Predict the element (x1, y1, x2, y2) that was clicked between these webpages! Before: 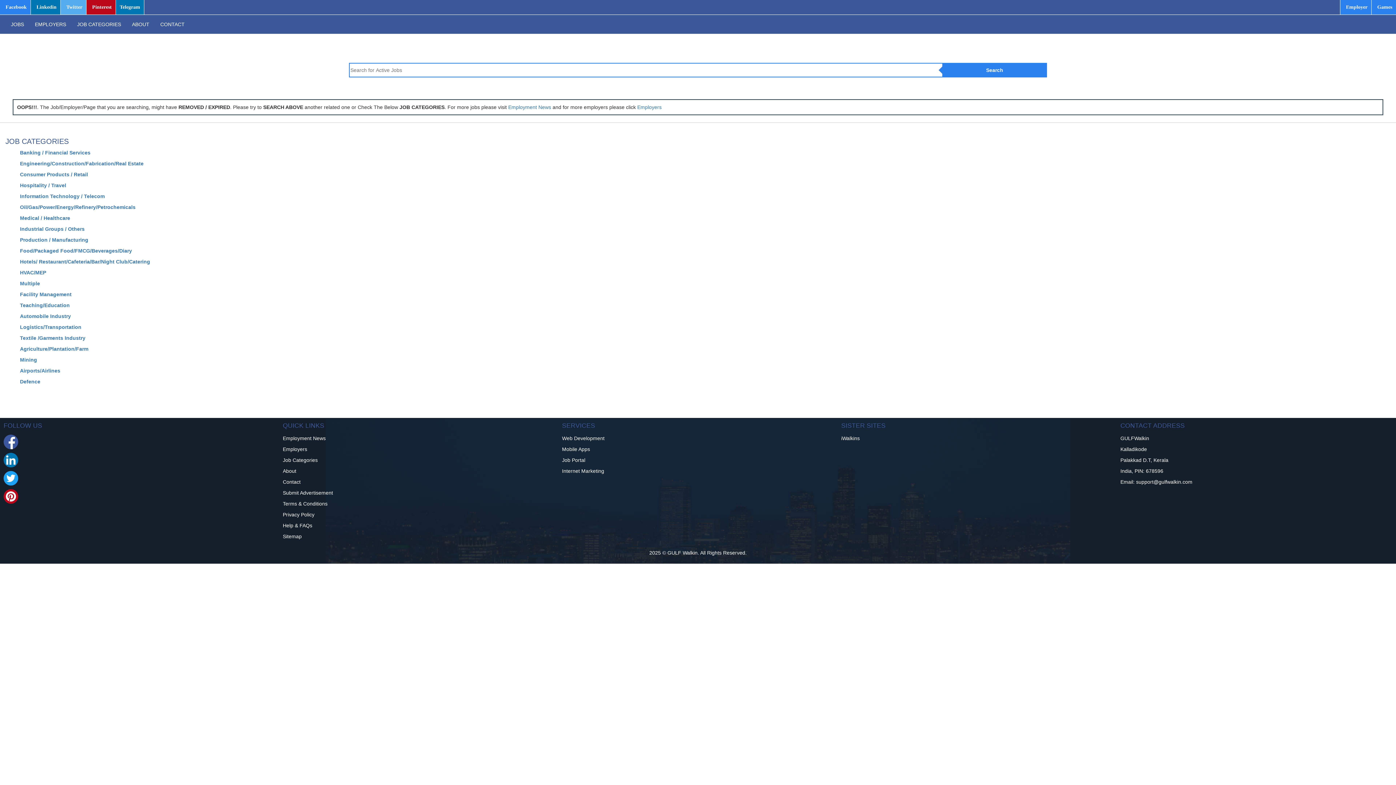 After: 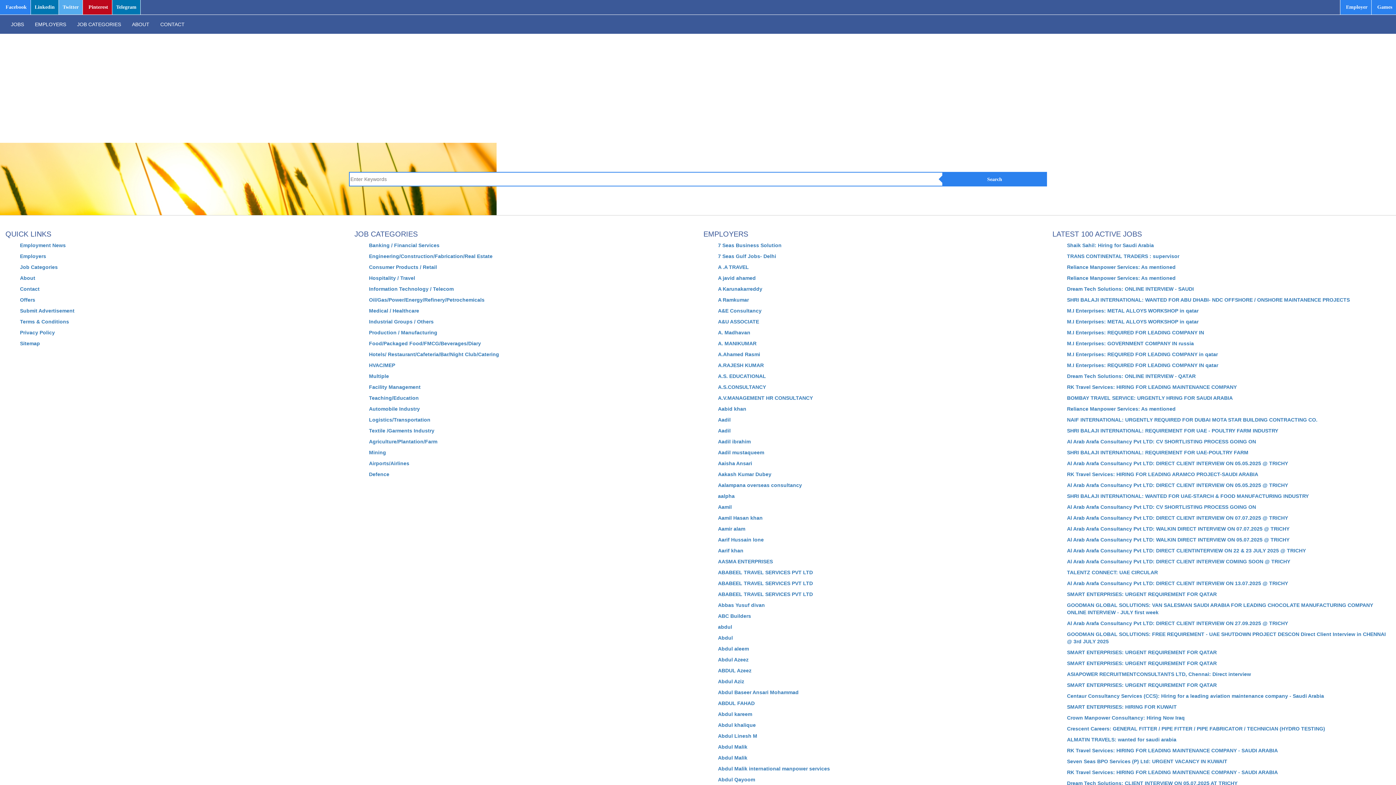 Action: bbox: (282, 533, 301, 539) label: Sitemap